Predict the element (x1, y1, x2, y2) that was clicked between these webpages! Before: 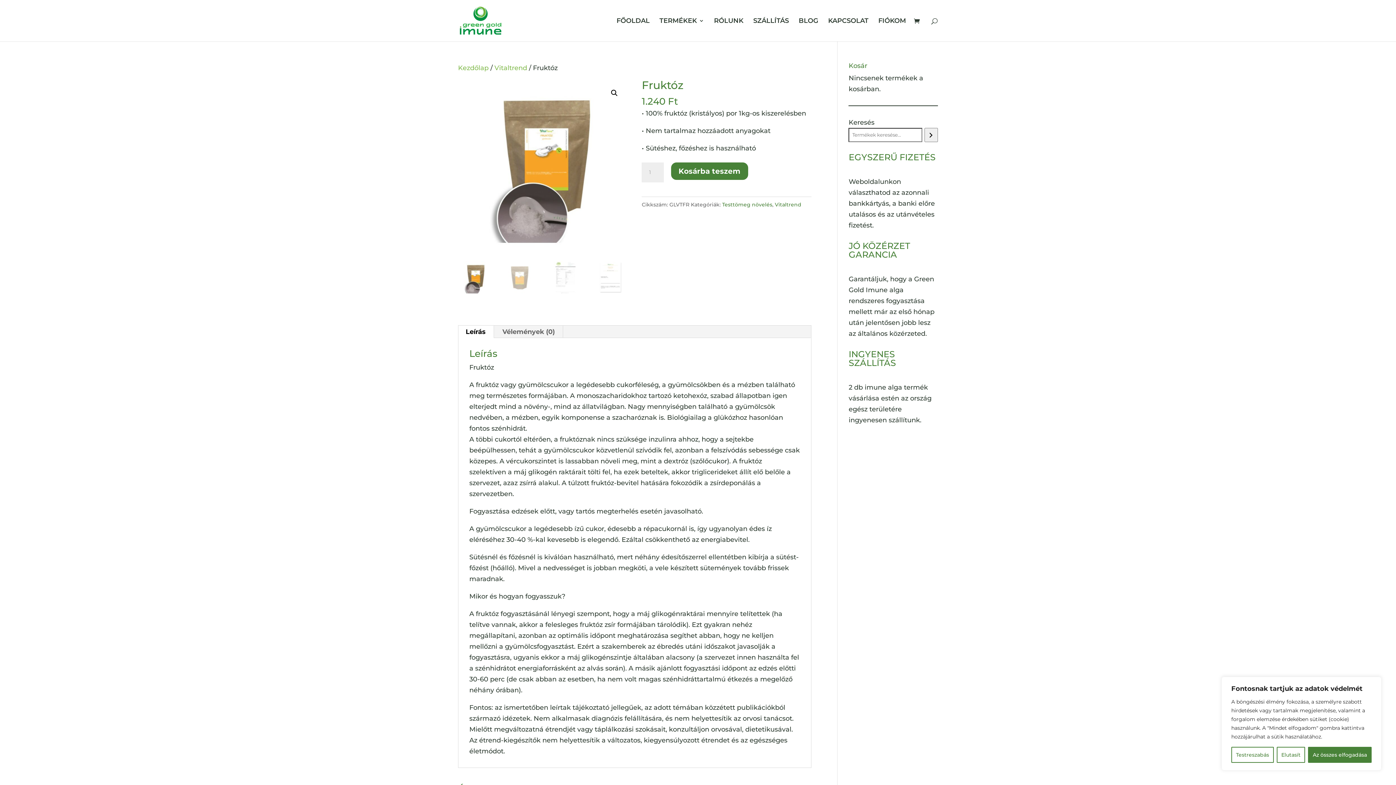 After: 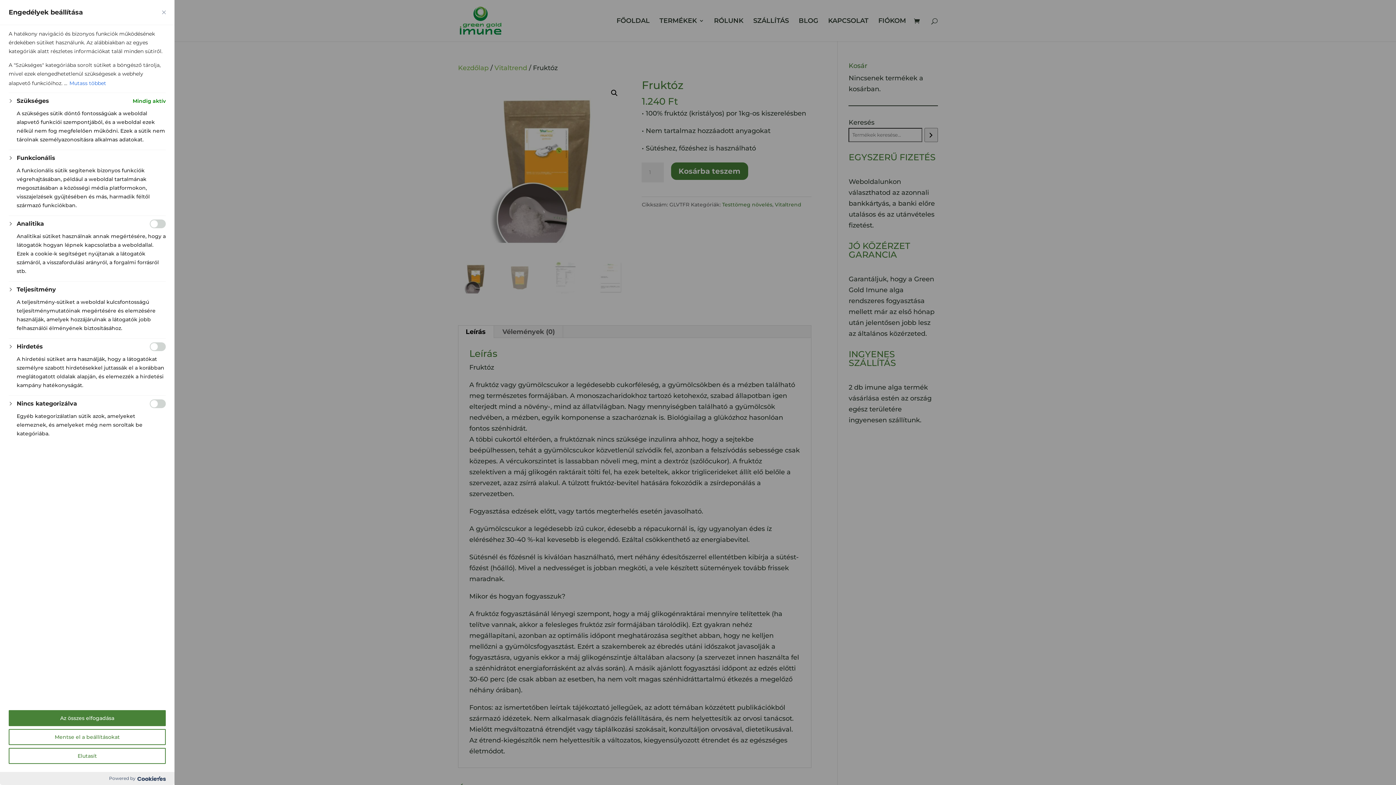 Action: bbox: (1231, 747, 1274, 763) label: Testreszabás